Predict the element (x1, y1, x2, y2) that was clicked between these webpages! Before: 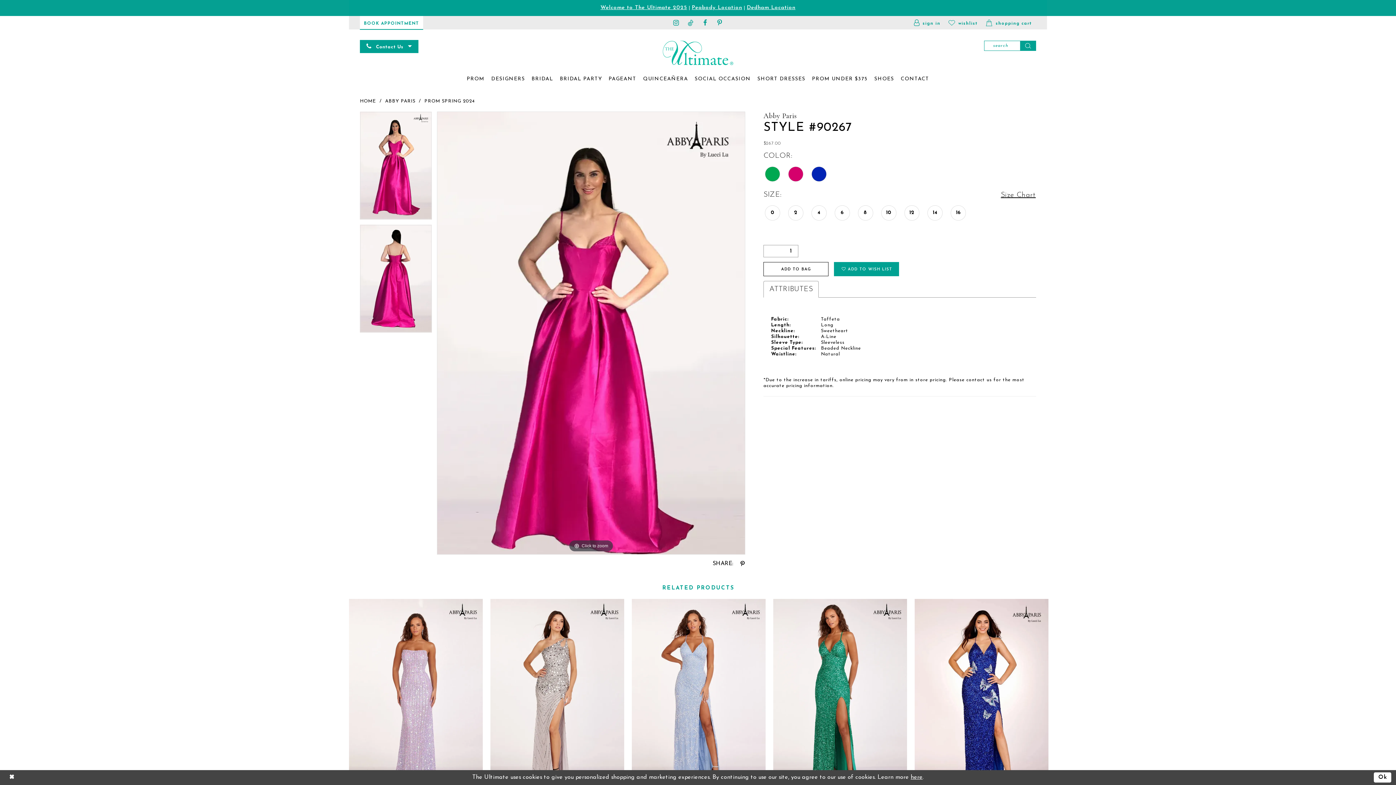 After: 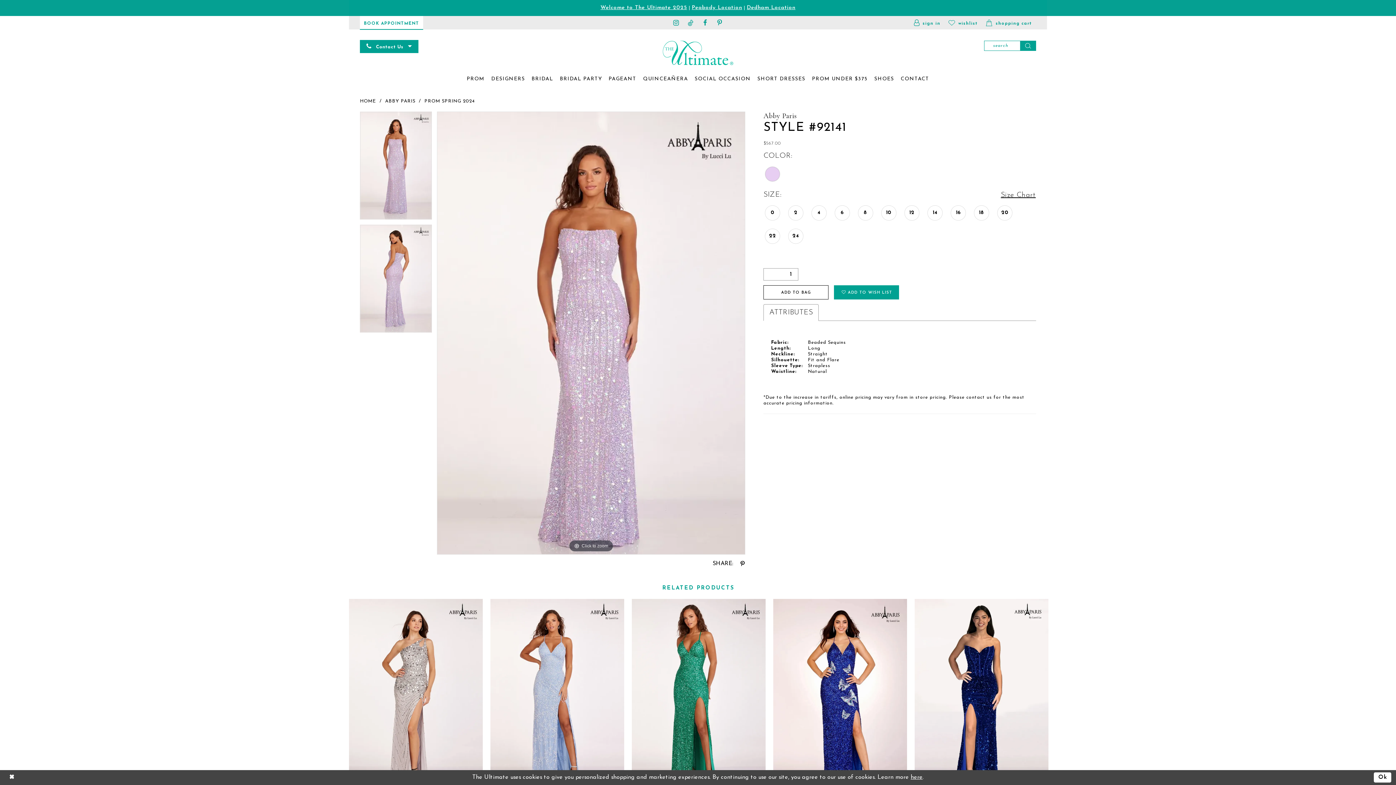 Action: label: Visit Abby Paris Style #92141 Page bbox: (349, 599, 482, 781)